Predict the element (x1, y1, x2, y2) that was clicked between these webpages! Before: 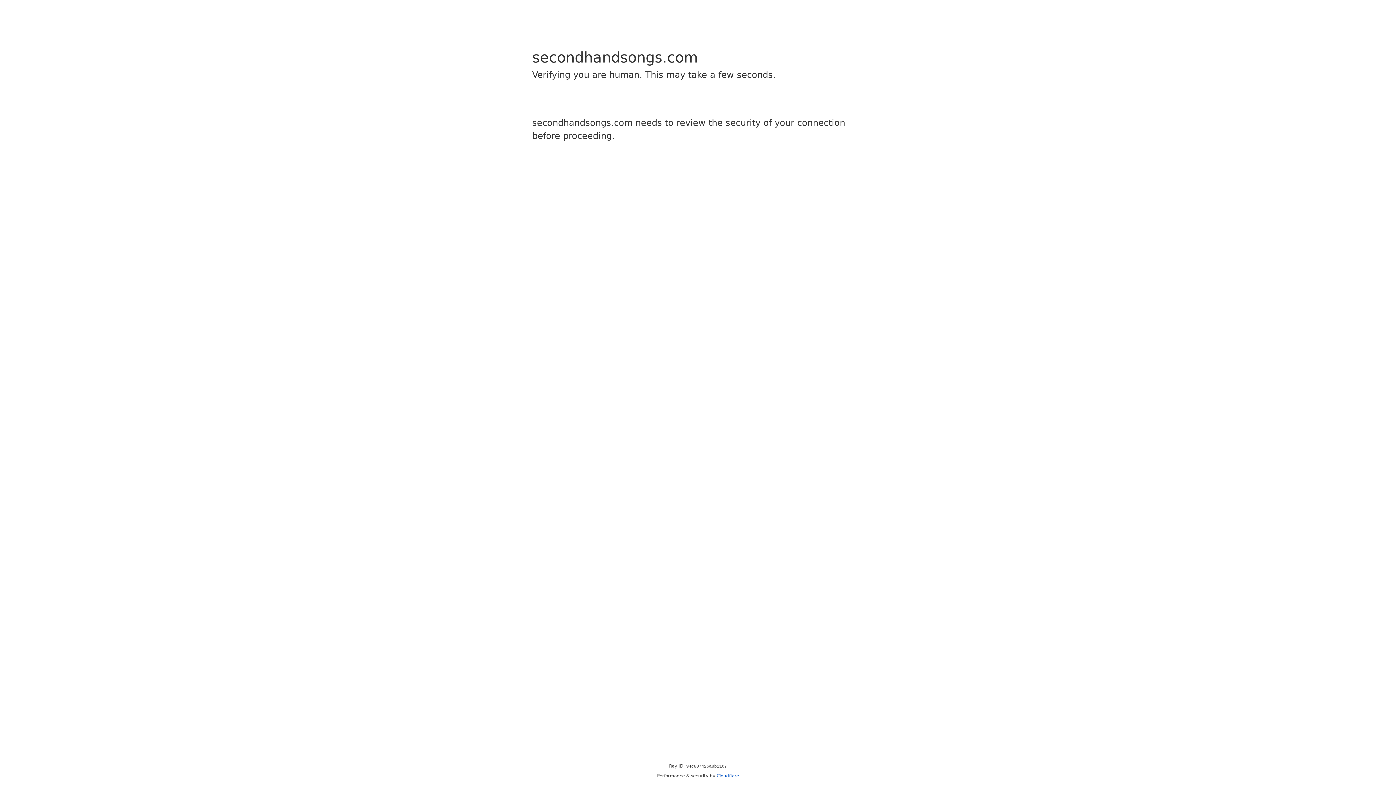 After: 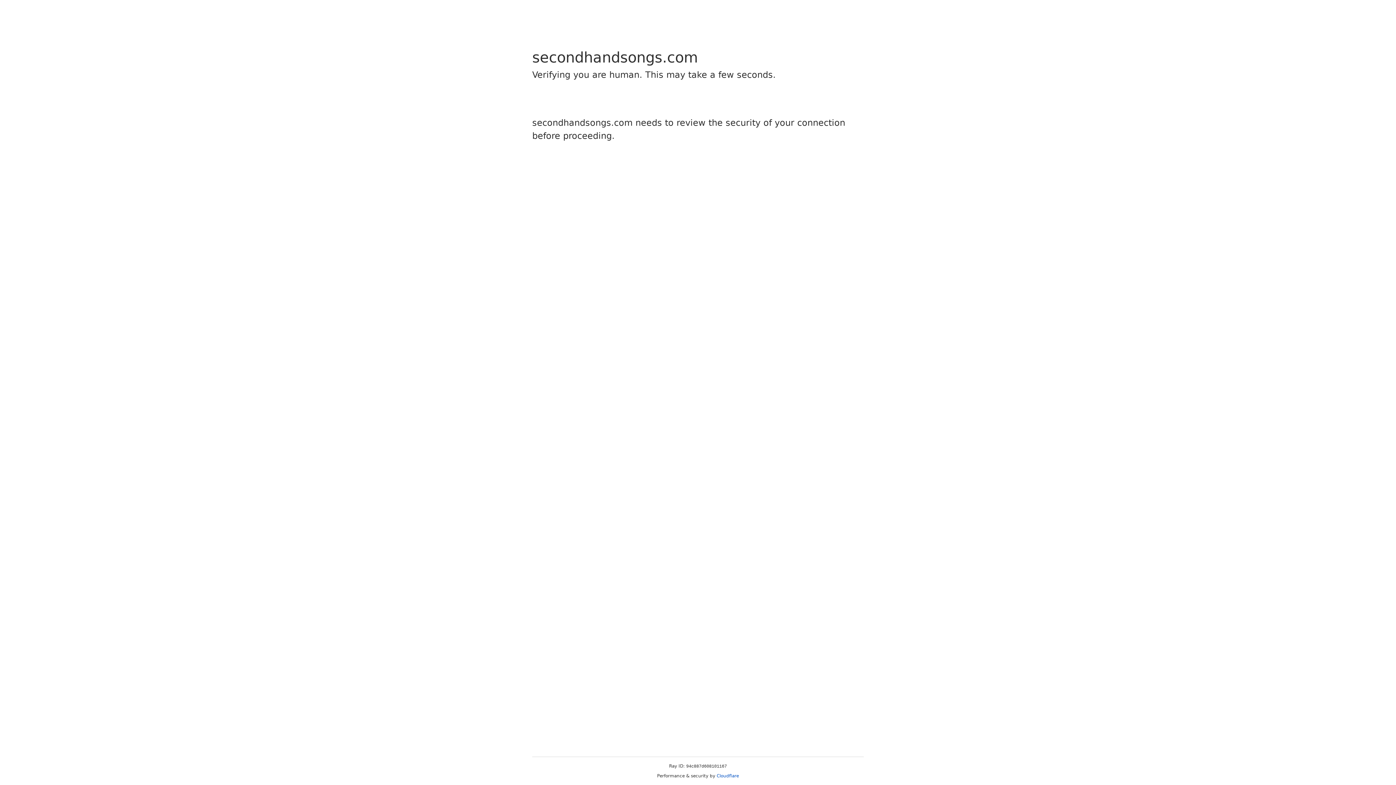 Action: label: Cloudflare bbox: (716, 773, 739, 778)